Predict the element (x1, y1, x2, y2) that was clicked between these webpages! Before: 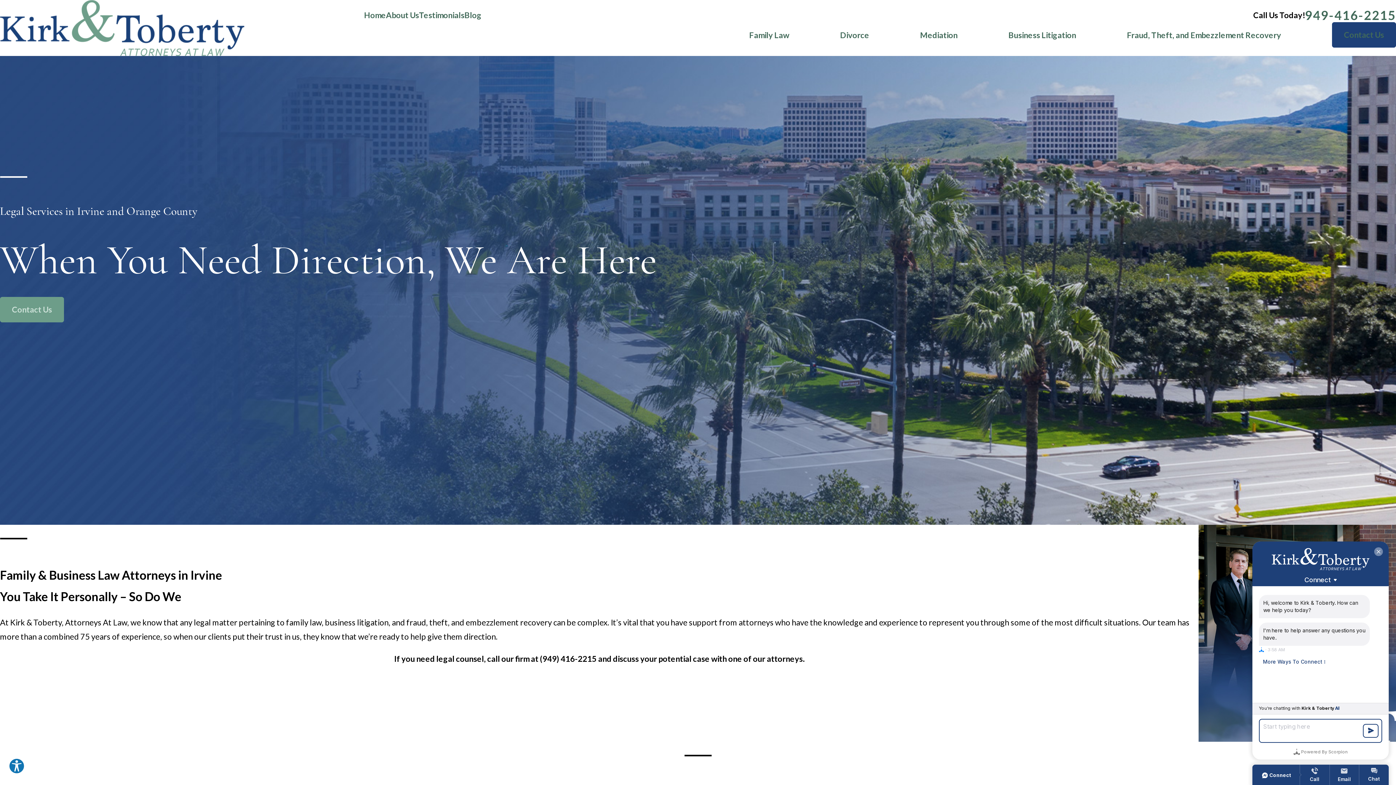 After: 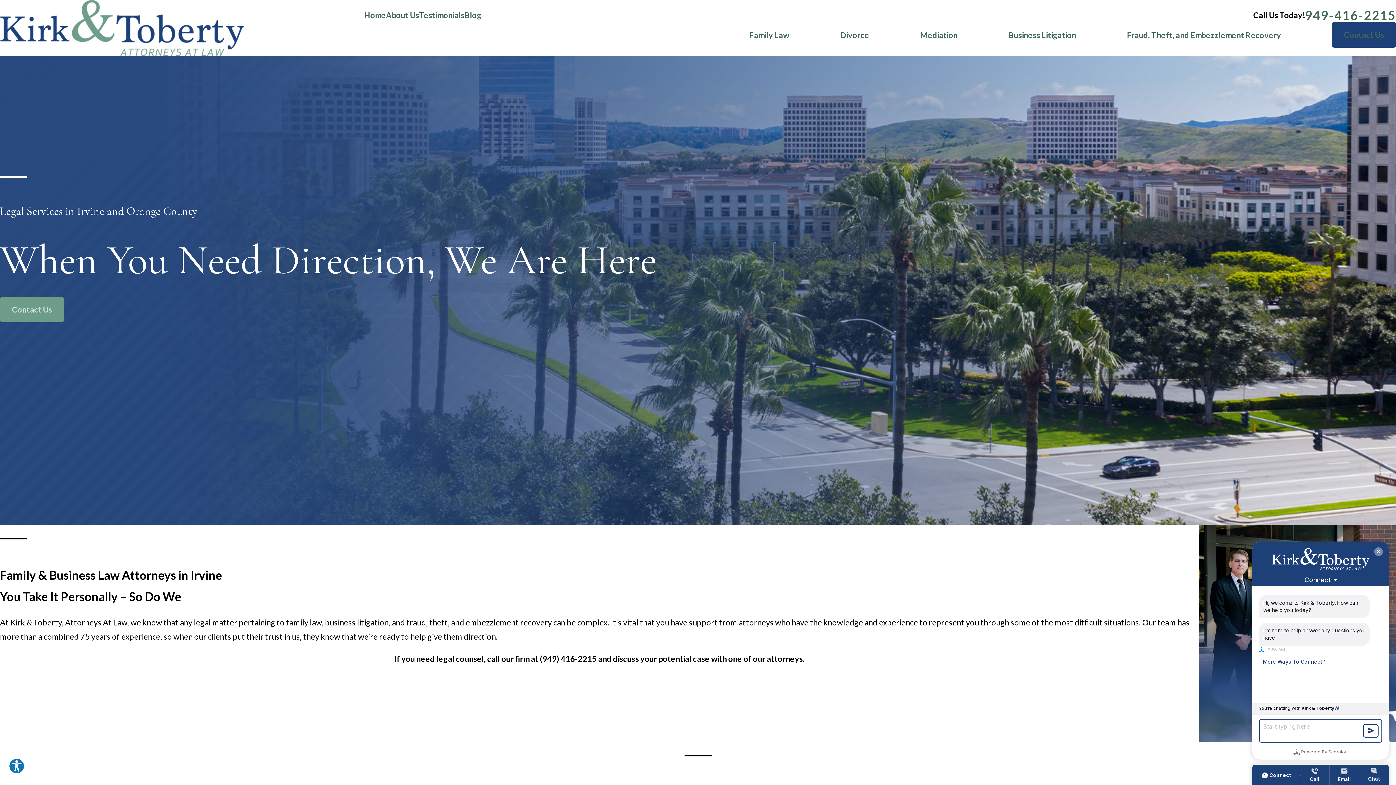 Action: bbox: (0, 0, 244, 55)